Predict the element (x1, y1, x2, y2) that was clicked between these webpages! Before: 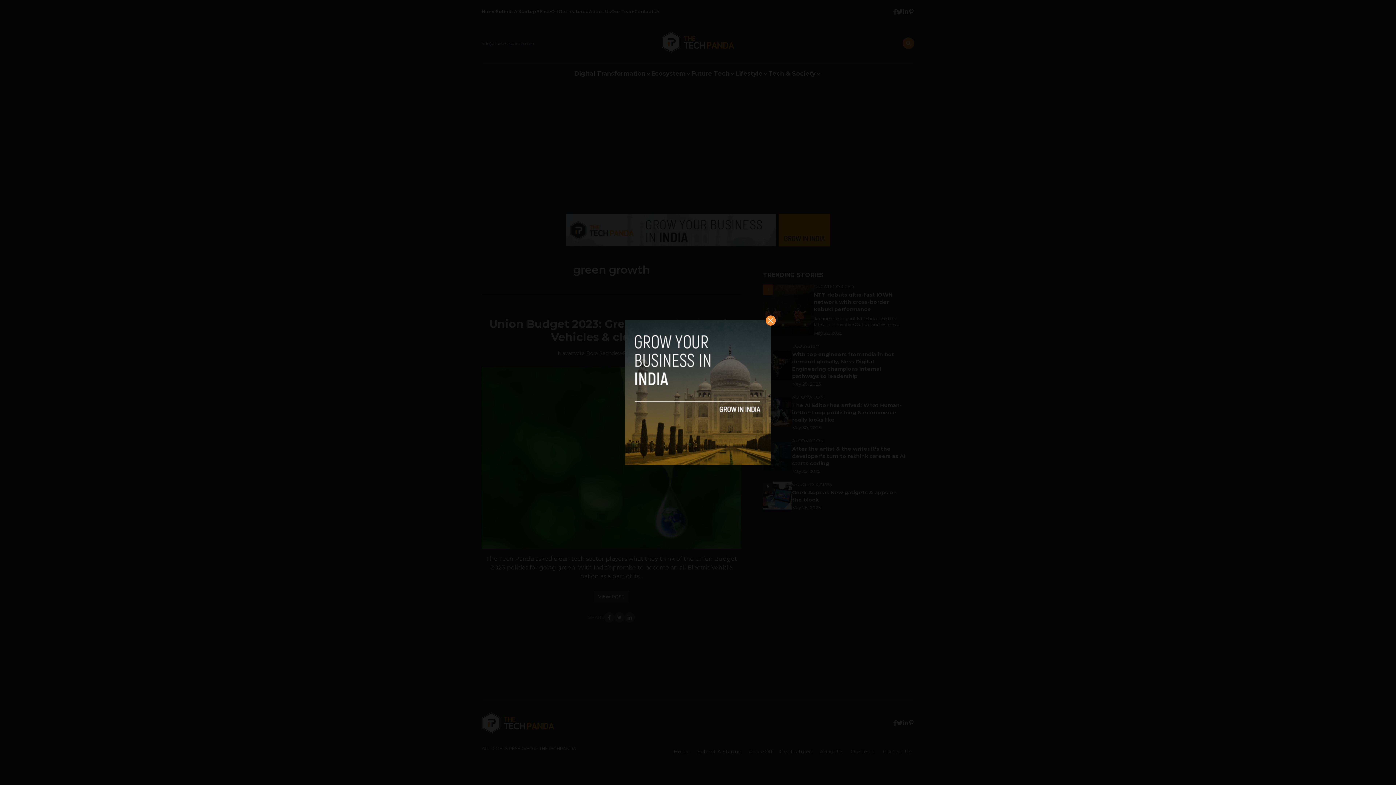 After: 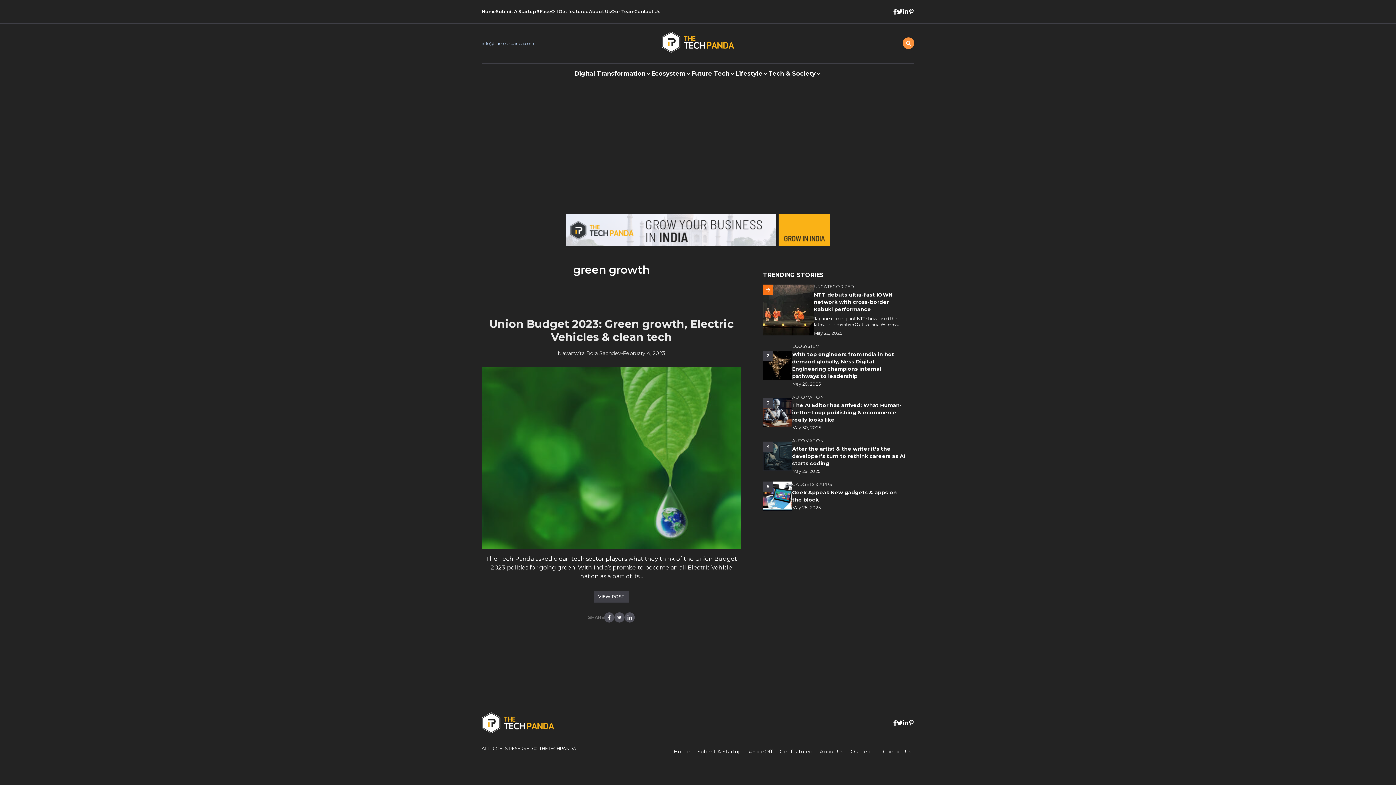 Action: bbox: (765, 315, 776, 325)